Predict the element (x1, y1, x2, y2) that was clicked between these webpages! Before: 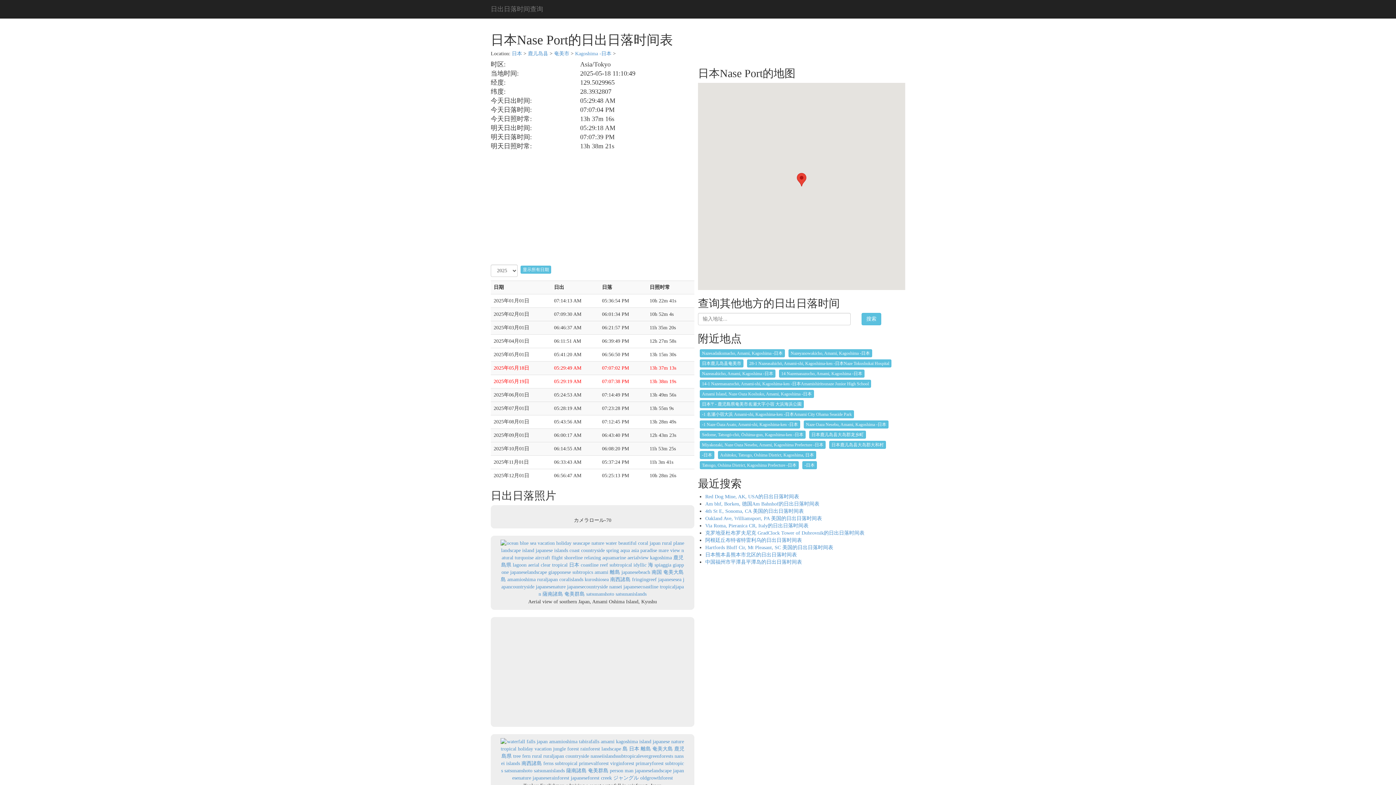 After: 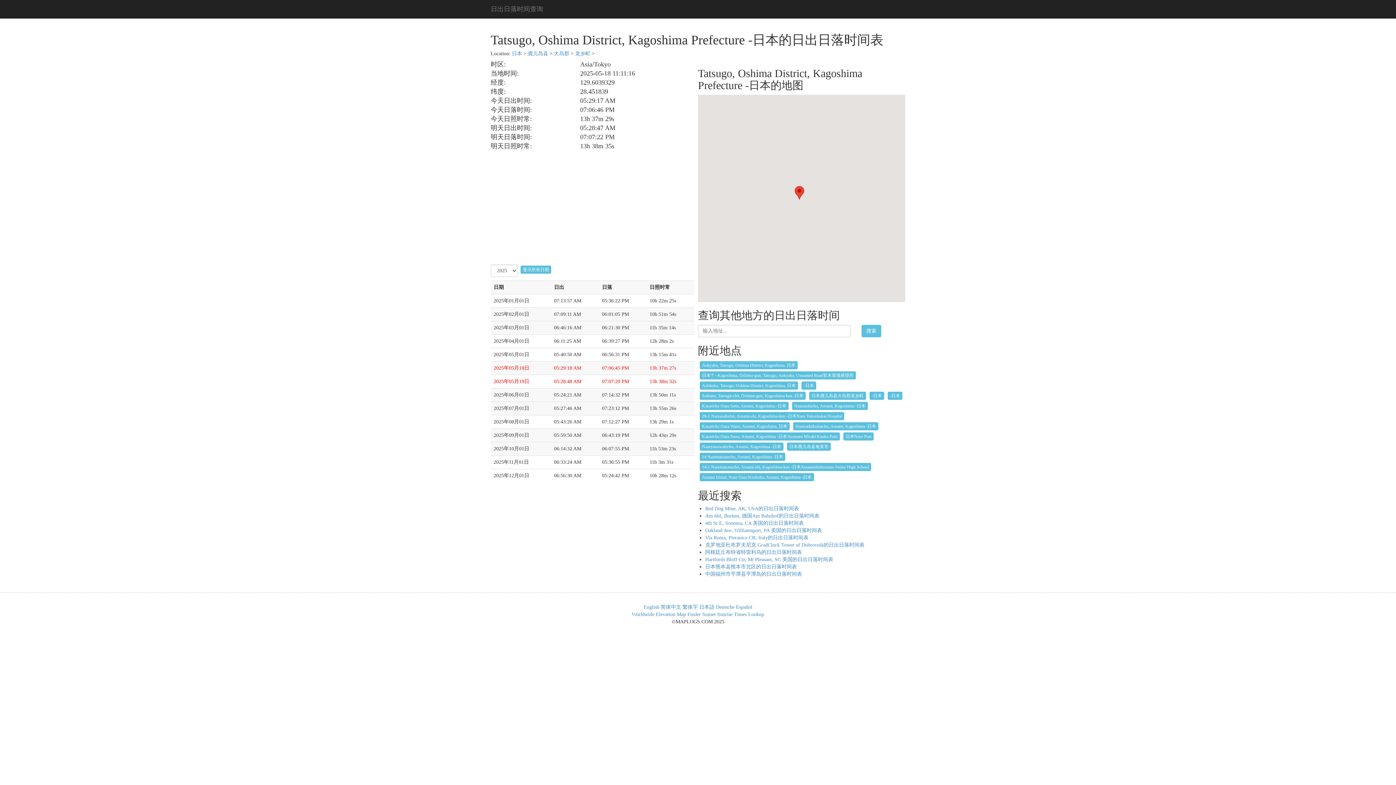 Action: label: Tatsugo, Oshima District, Kagoshima Prefecture -日本 bbox: (700, 461, 798, 469)